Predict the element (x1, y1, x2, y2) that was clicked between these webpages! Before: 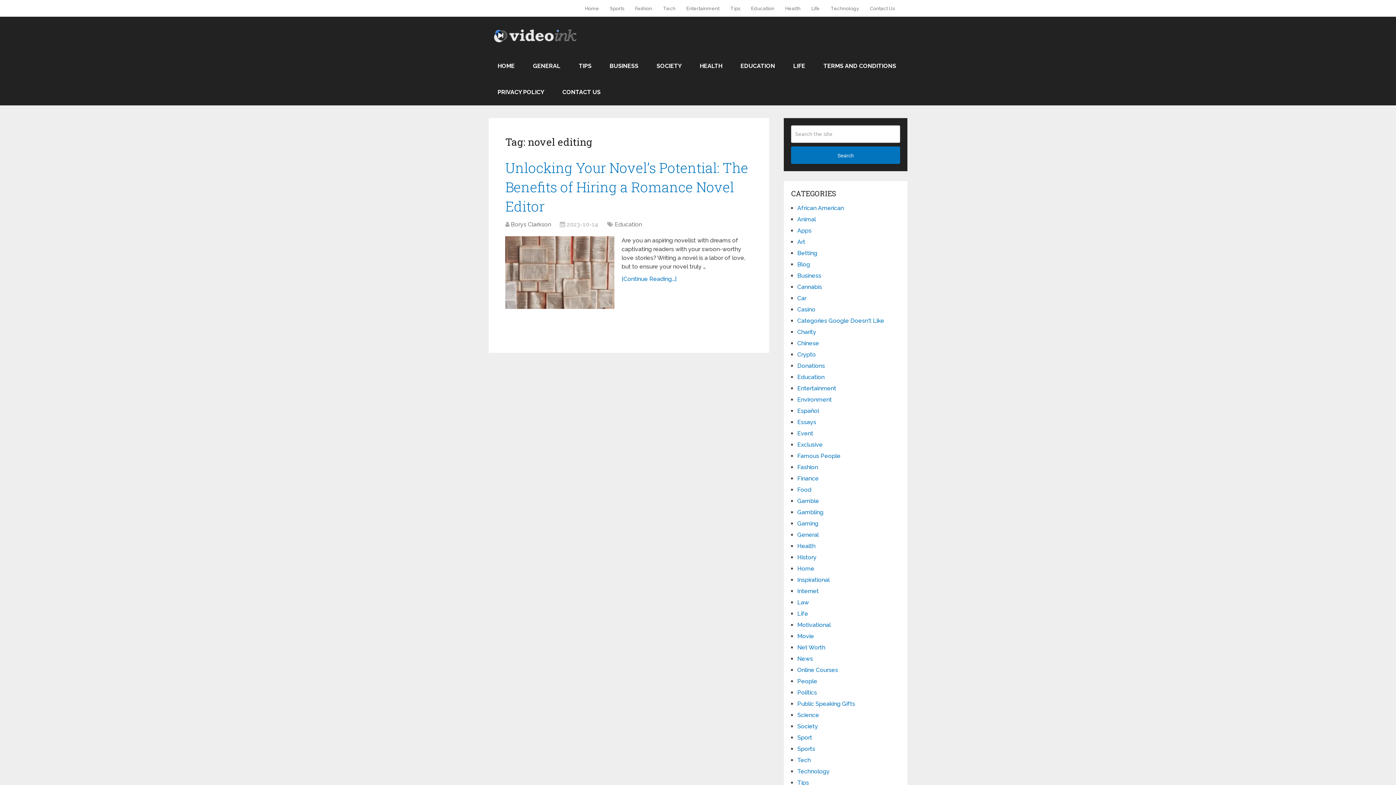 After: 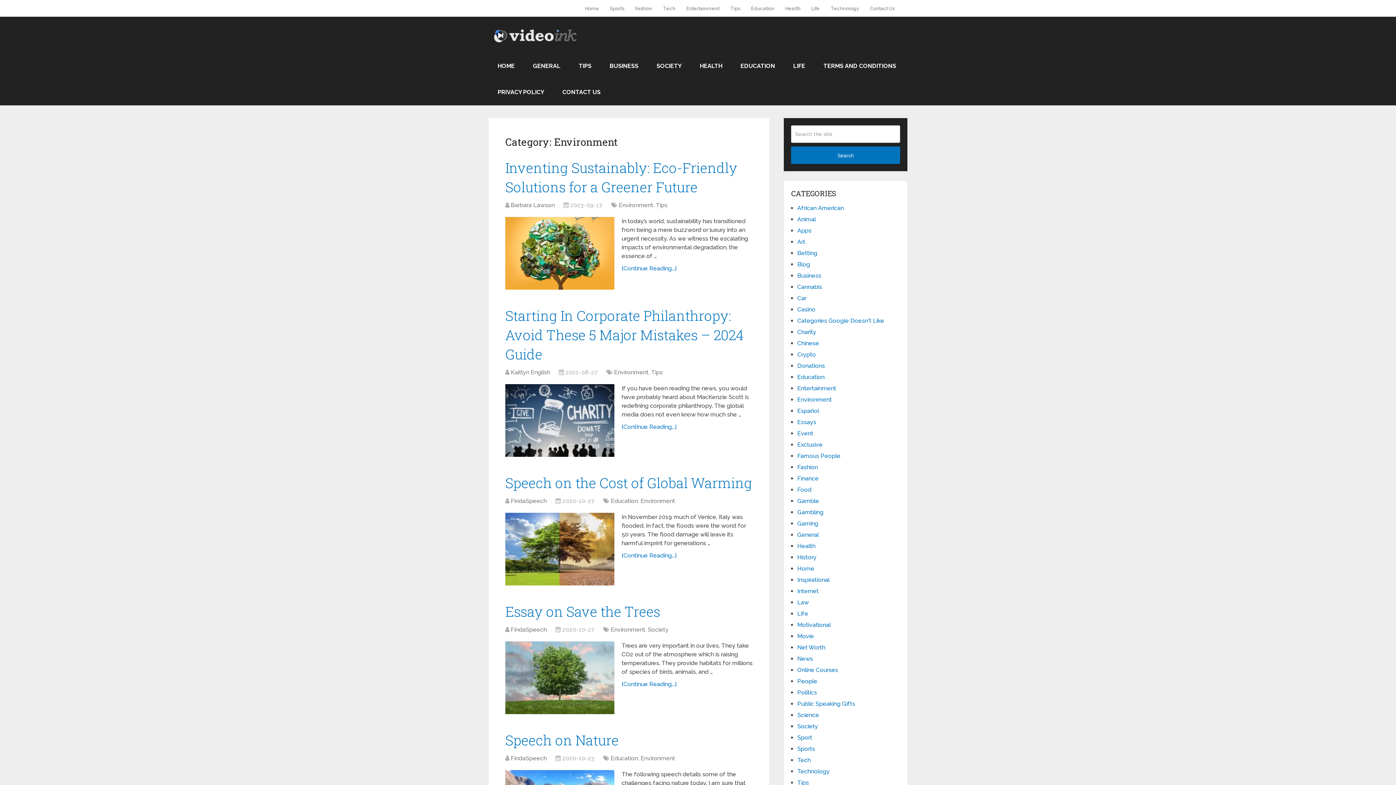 Action: label: Environment bbox: (797, 396, 832, 403)